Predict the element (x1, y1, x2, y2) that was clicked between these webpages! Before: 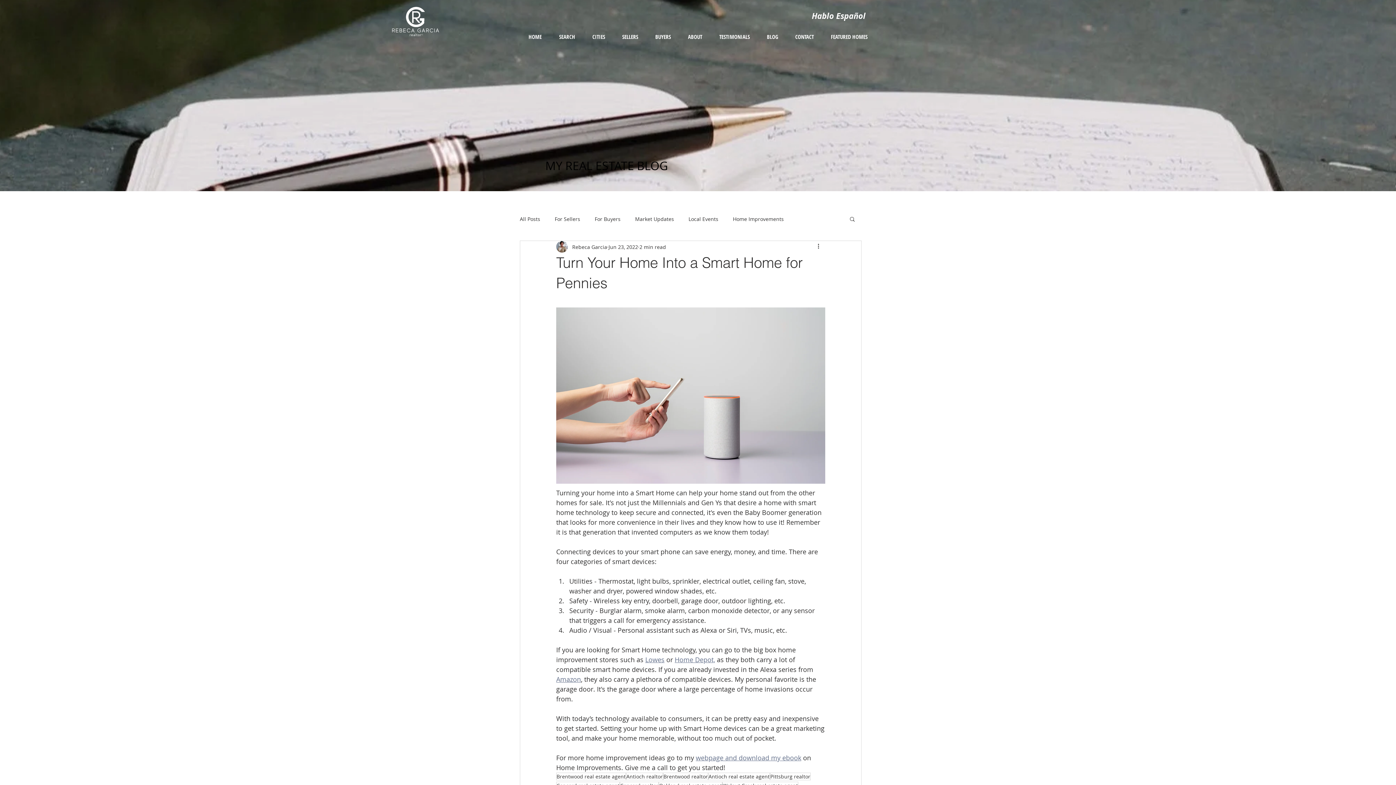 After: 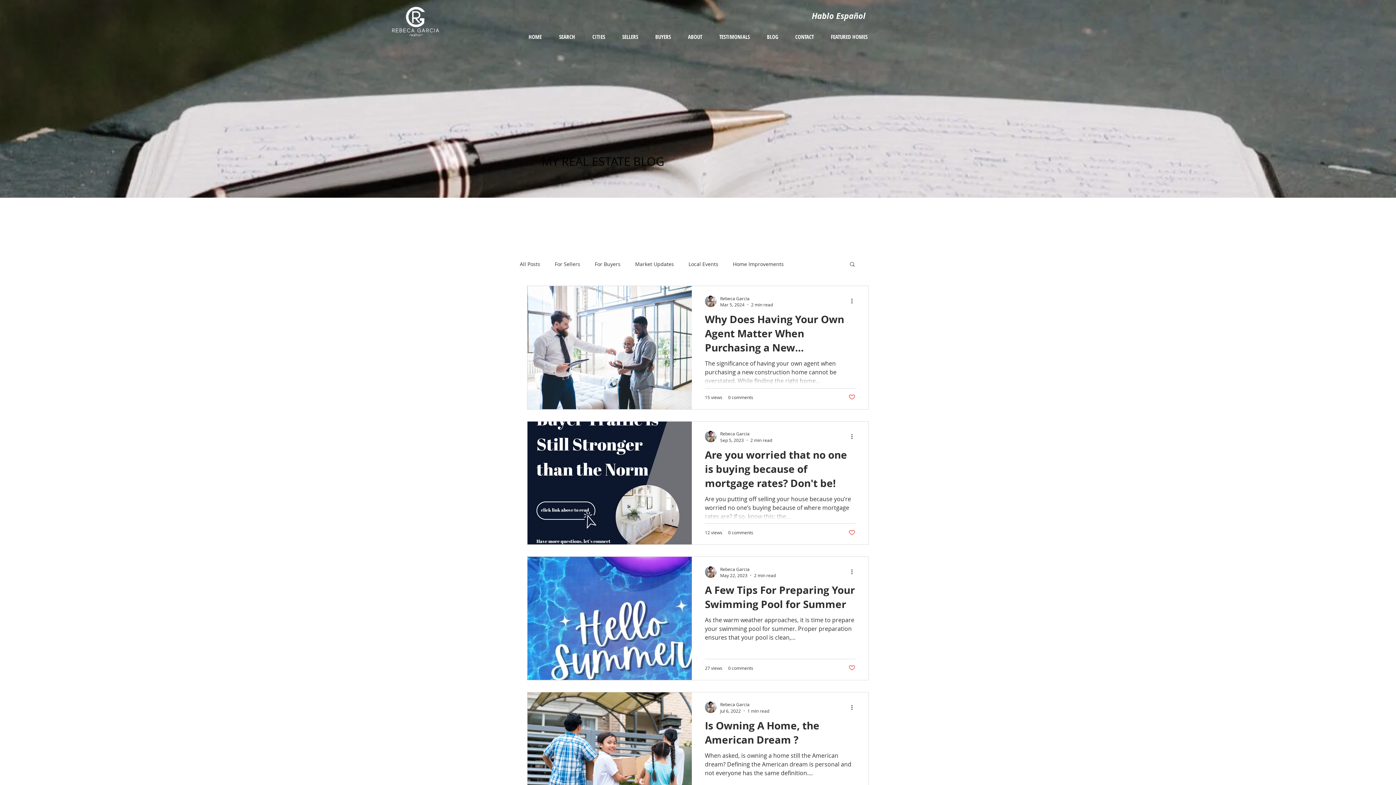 Action: bbox: (770, 773, 810, 780) label: Pittsburg realtor